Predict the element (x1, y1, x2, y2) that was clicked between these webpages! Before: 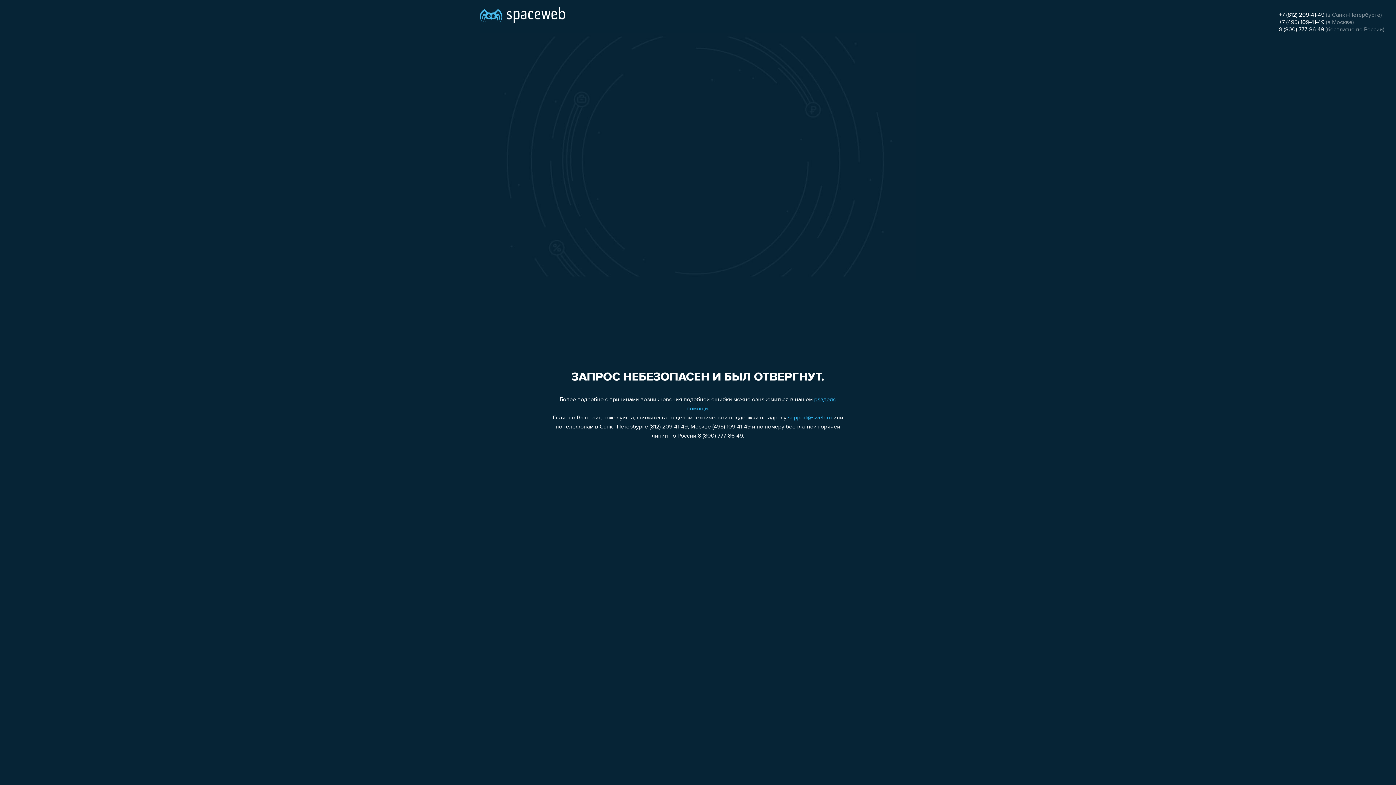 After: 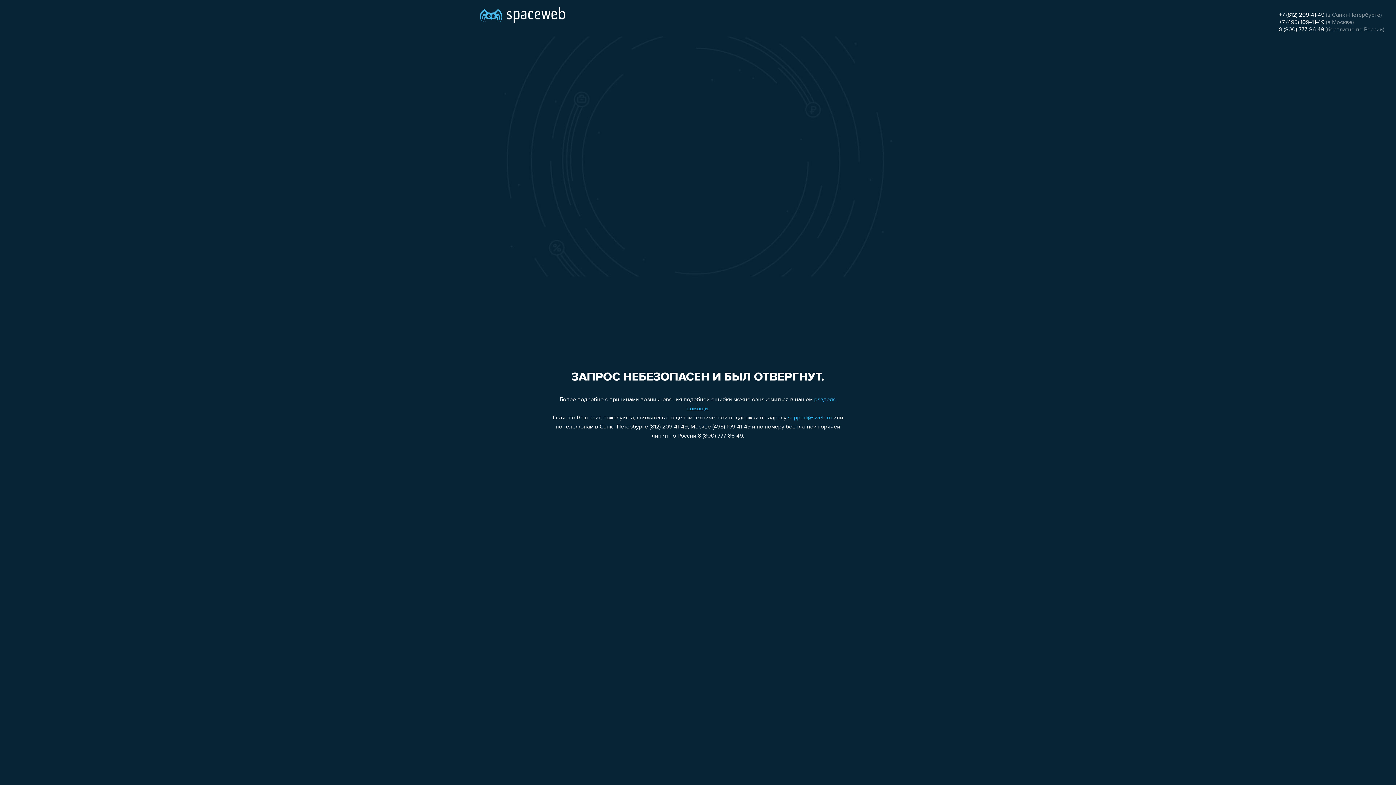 Action: bbox: (788, 415, 832, 421) label: support@sweb.ru